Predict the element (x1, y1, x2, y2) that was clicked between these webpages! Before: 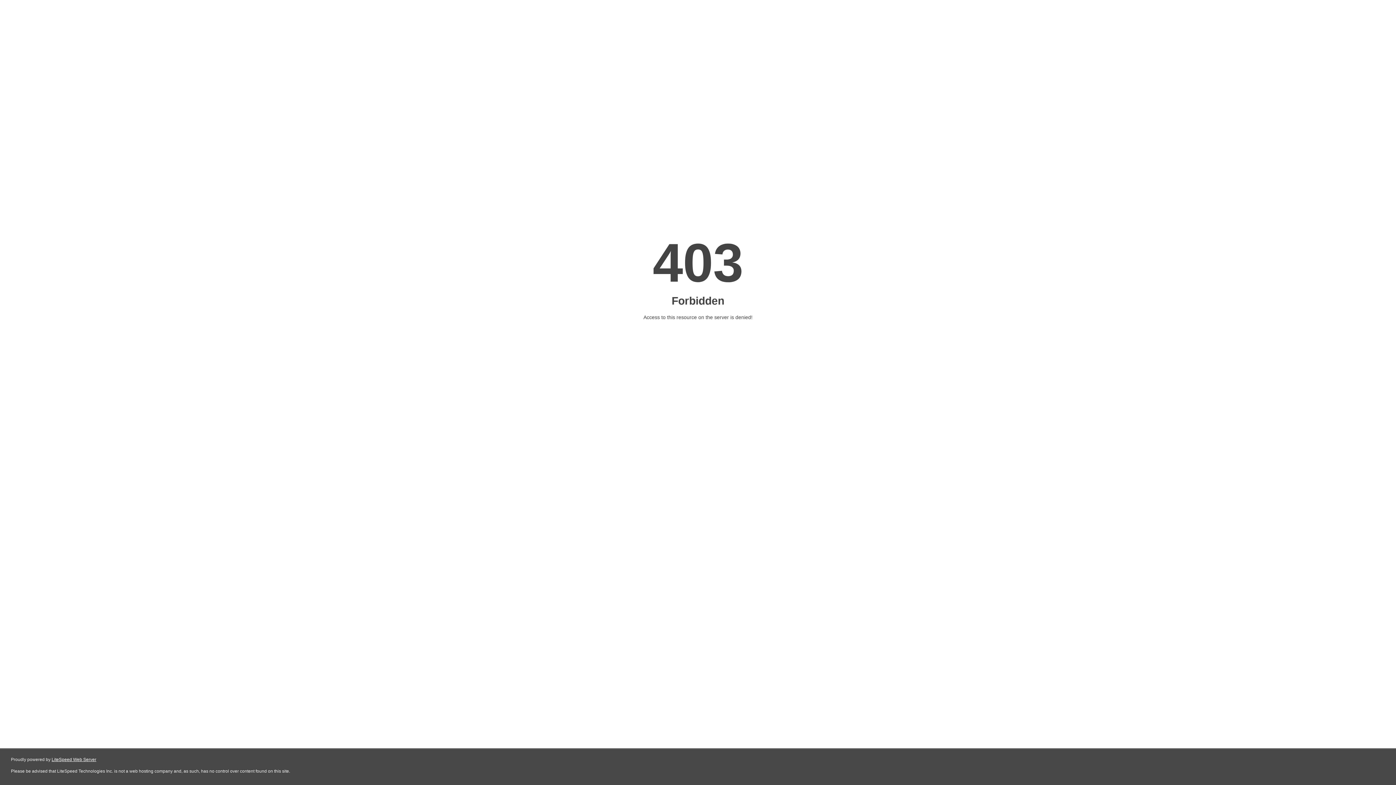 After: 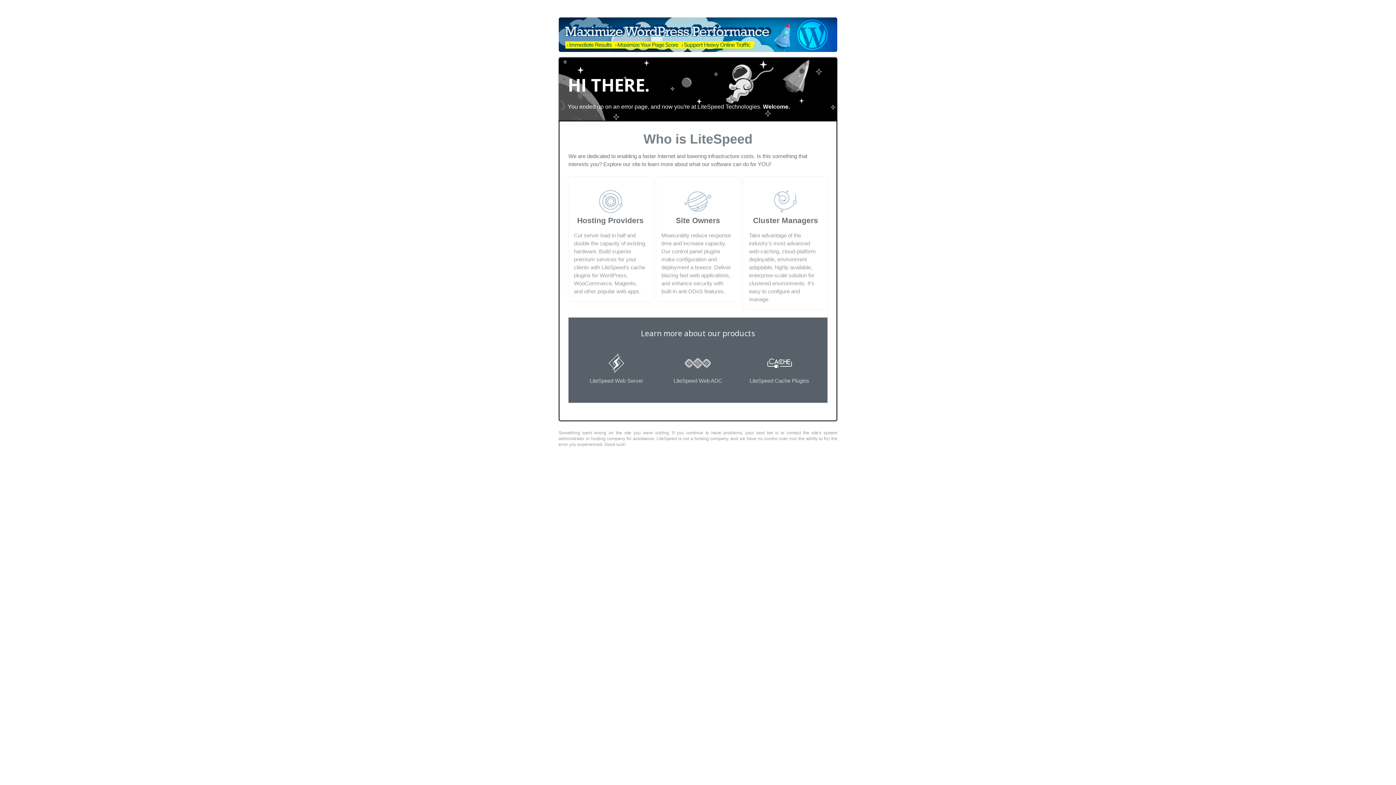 Action: bbox: (51, 757, 96, 762) label: LiteSpeed Web Server